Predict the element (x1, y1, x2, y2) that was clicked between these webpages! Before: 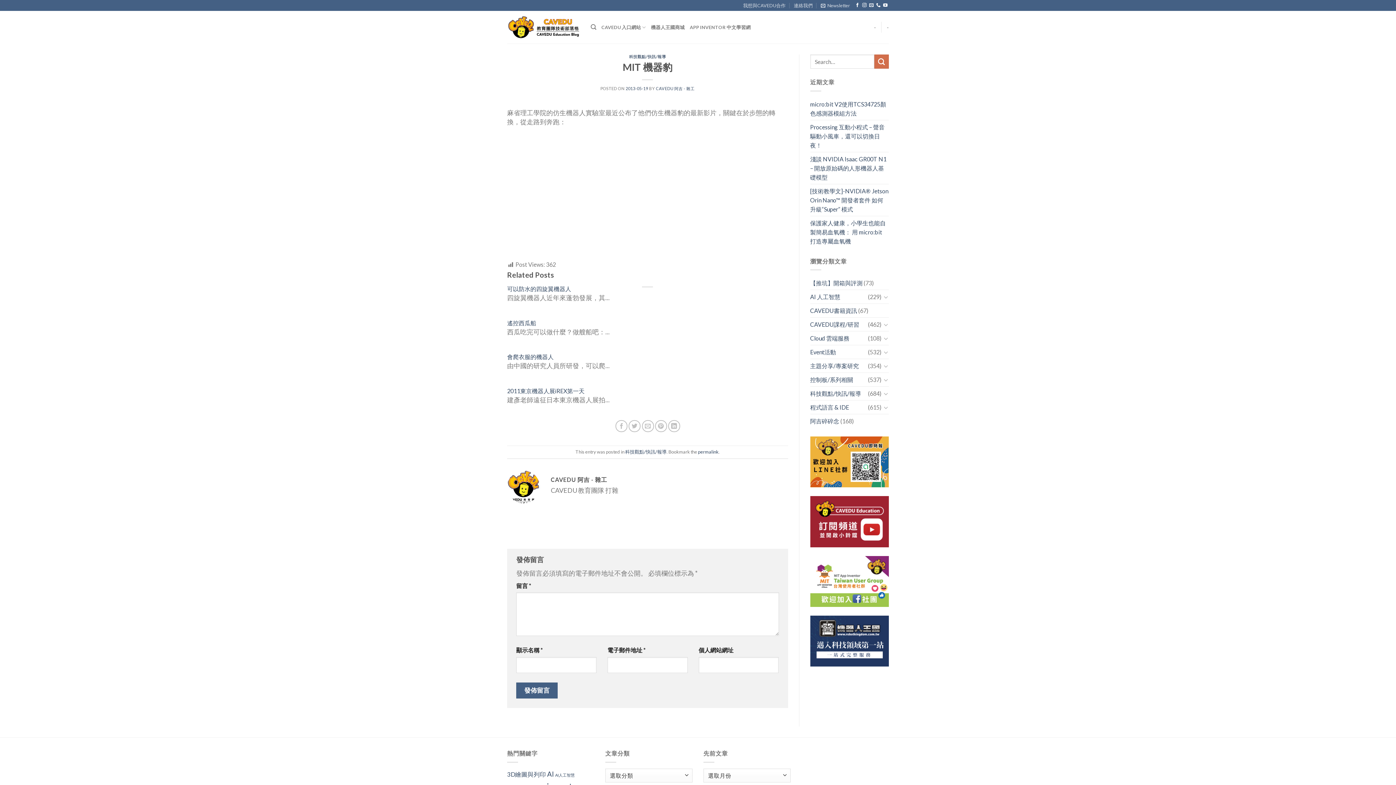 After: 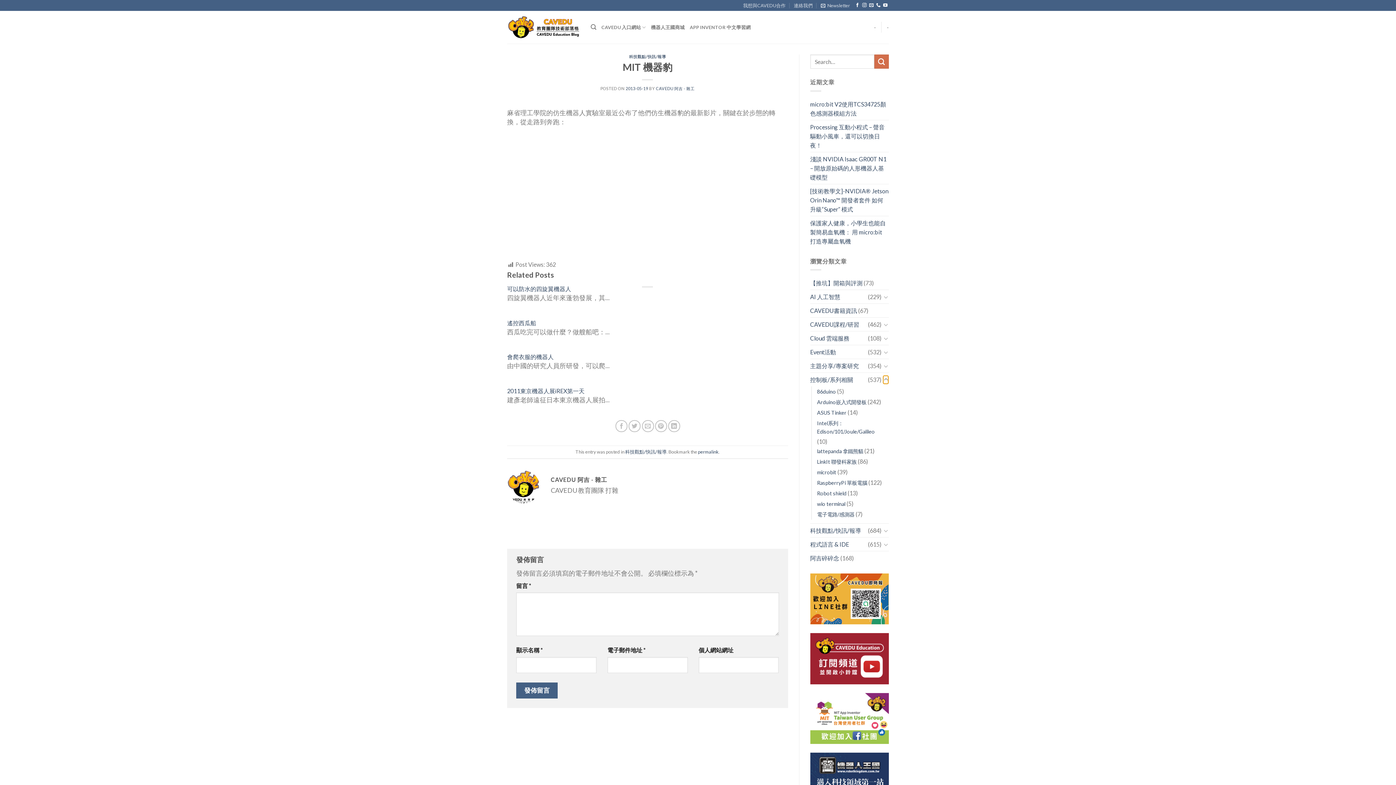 Action: bbox: (883, 375, 889, 384) label: Toggle